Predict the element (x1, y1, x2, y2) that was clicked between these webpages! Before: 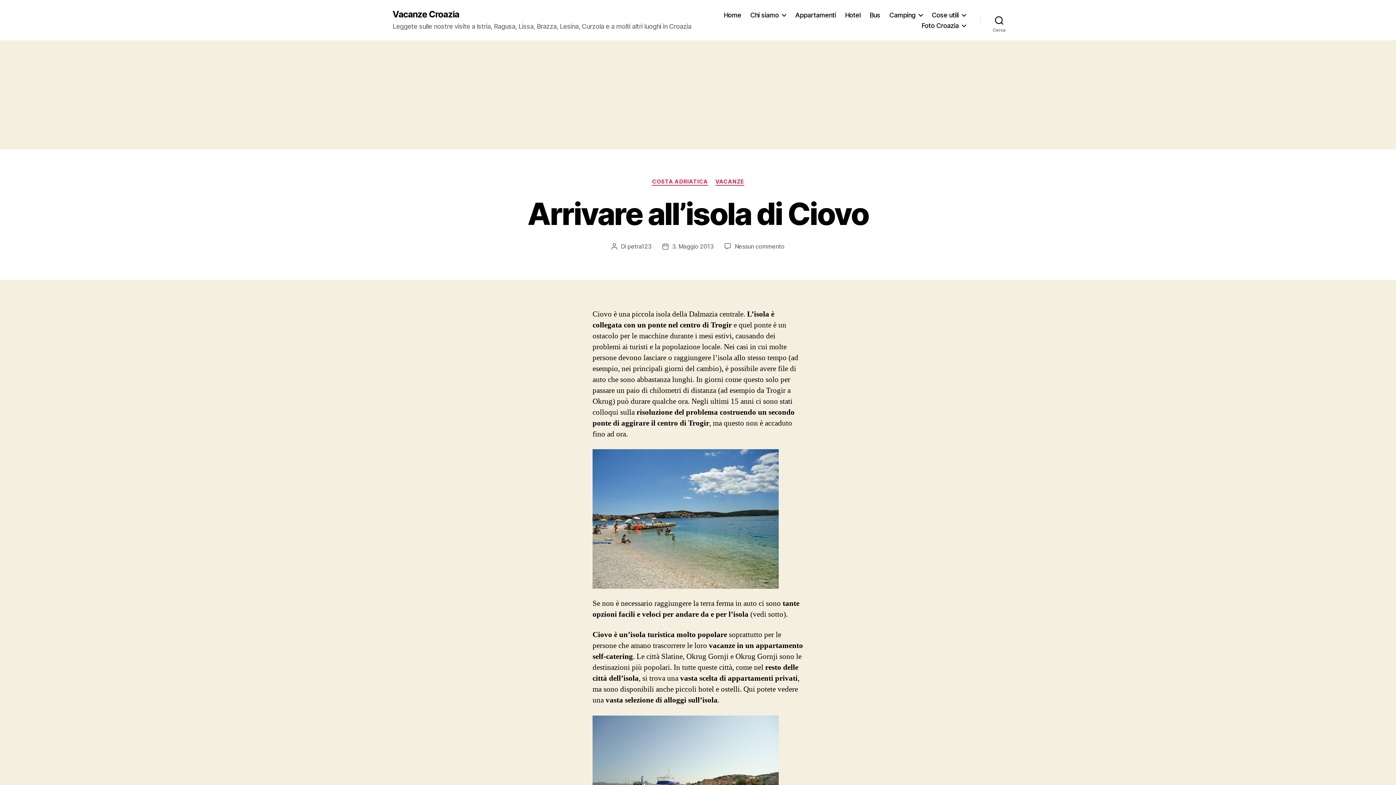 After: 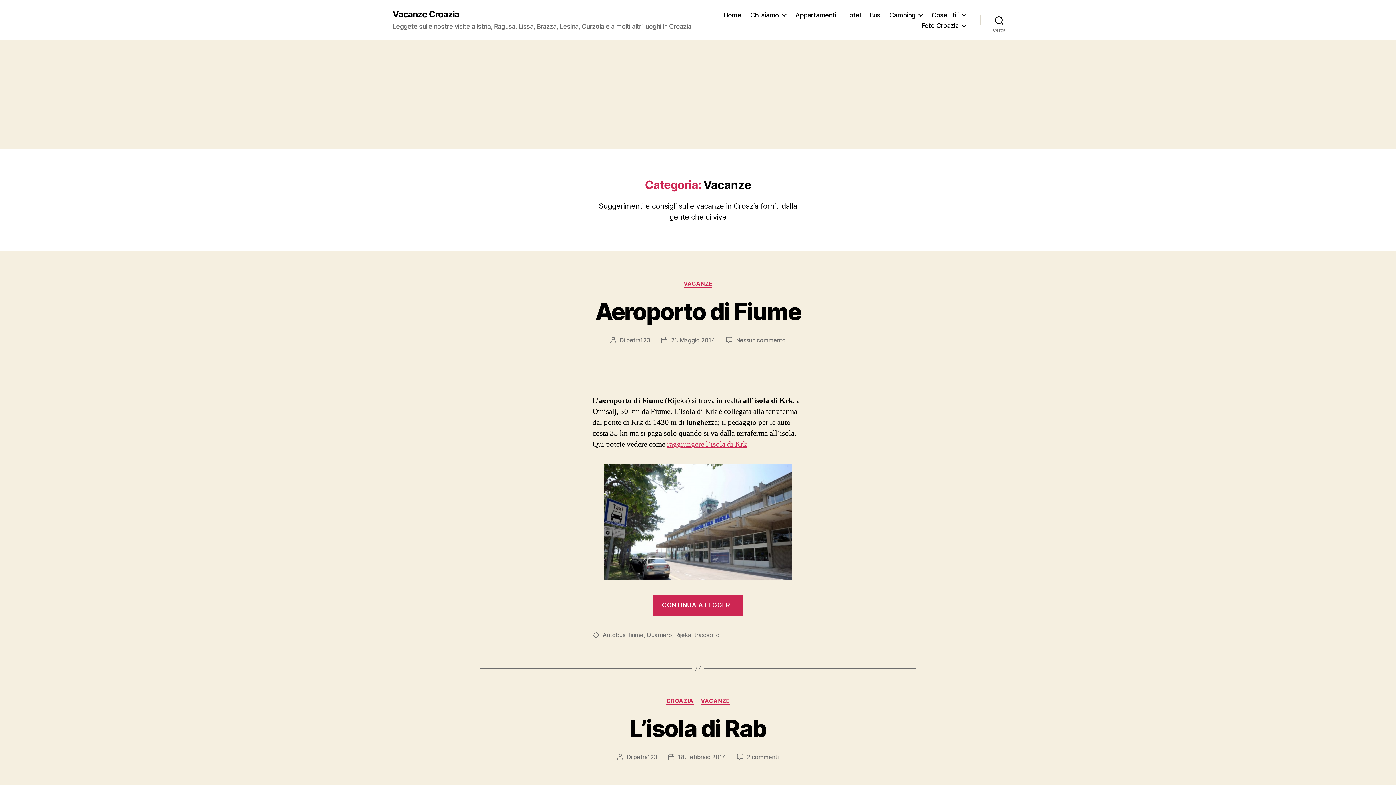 Action: bbox: (715, 178, 744, 185) label: VACANZE